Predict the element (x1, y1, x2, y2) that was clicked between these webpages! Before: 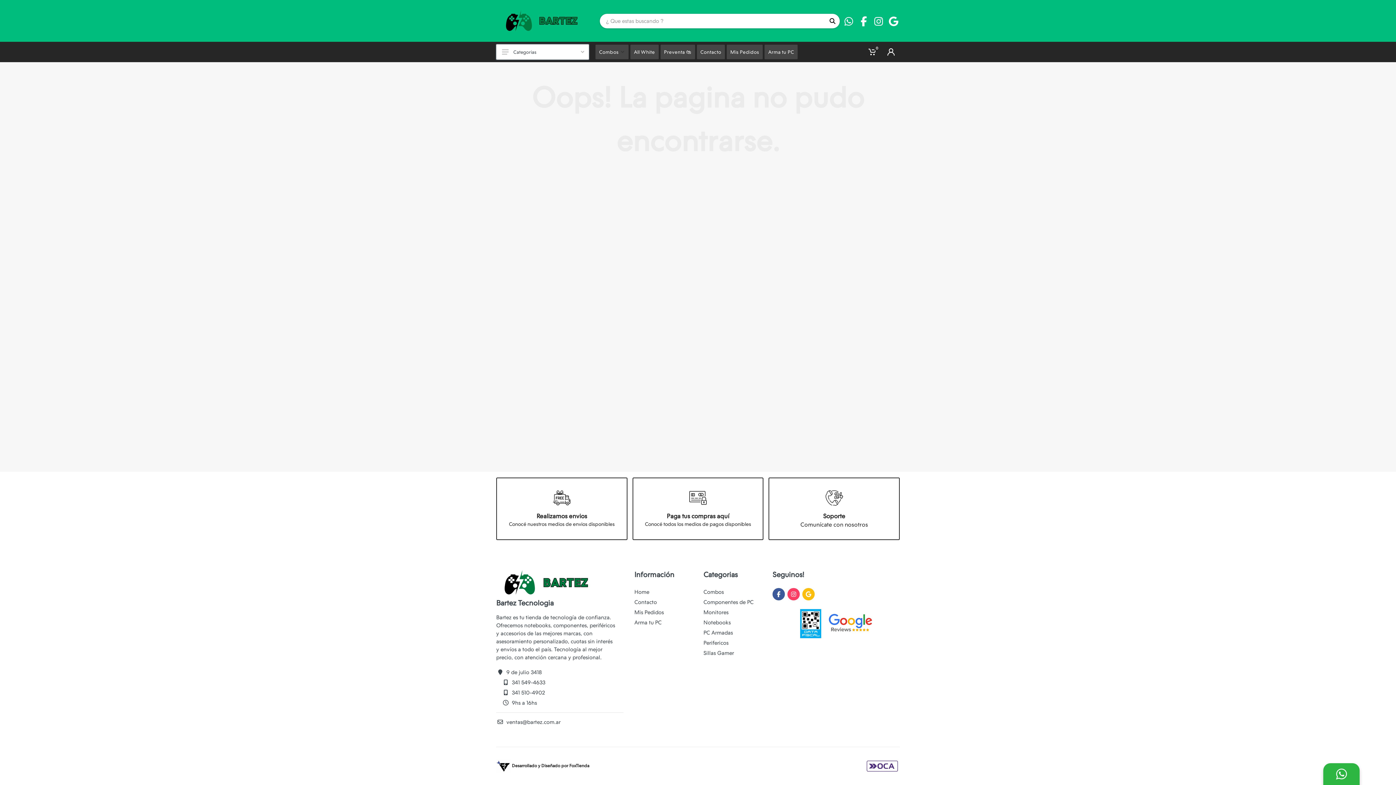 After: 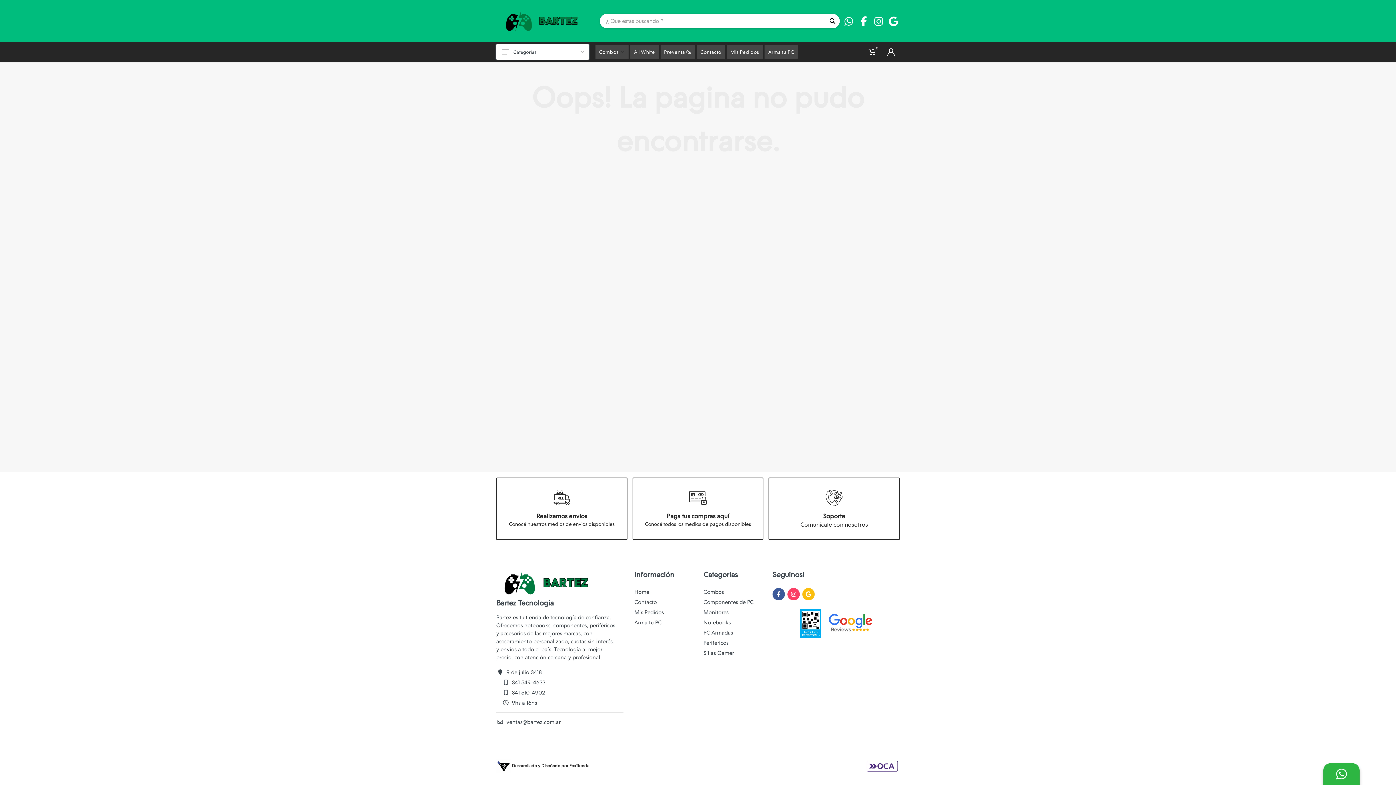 Action: bbox: (800, 619, 821, 626)